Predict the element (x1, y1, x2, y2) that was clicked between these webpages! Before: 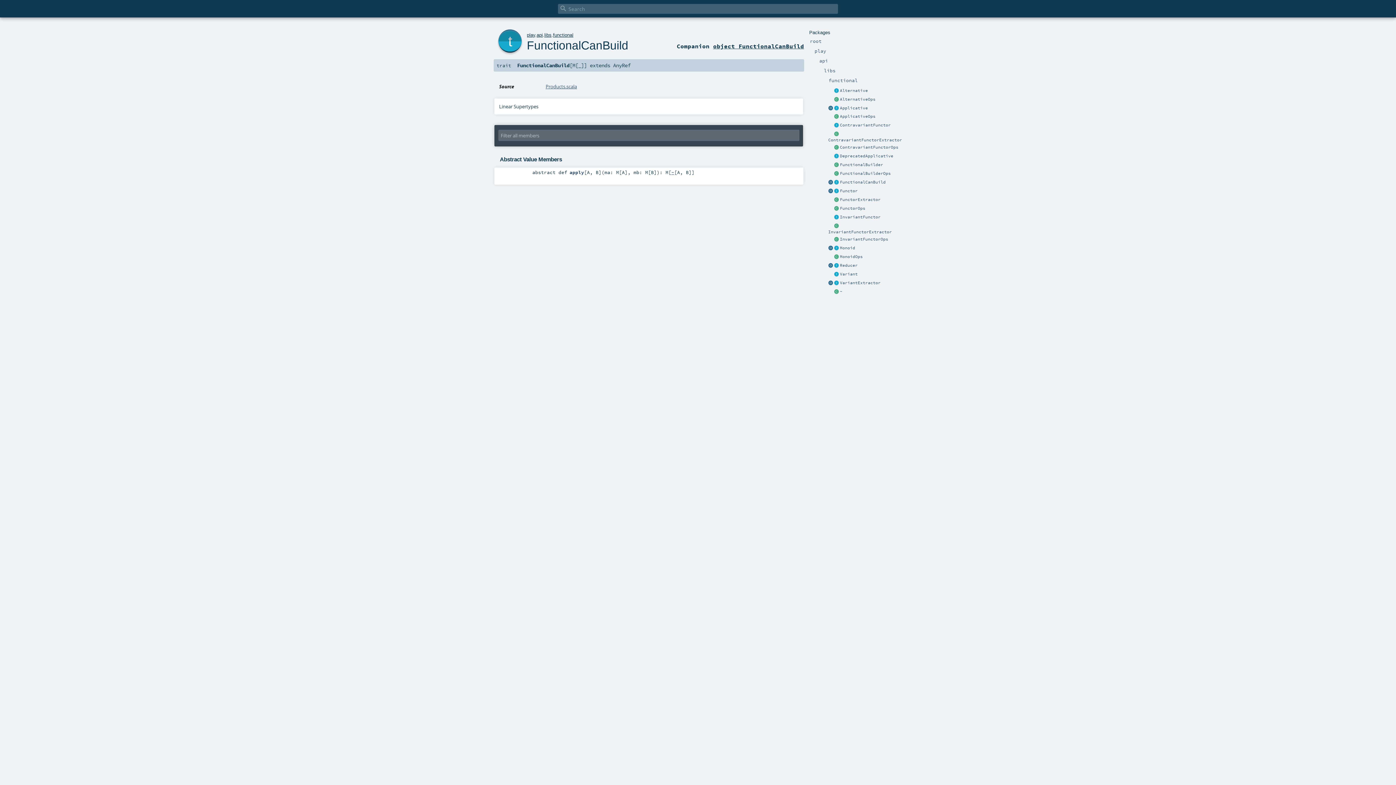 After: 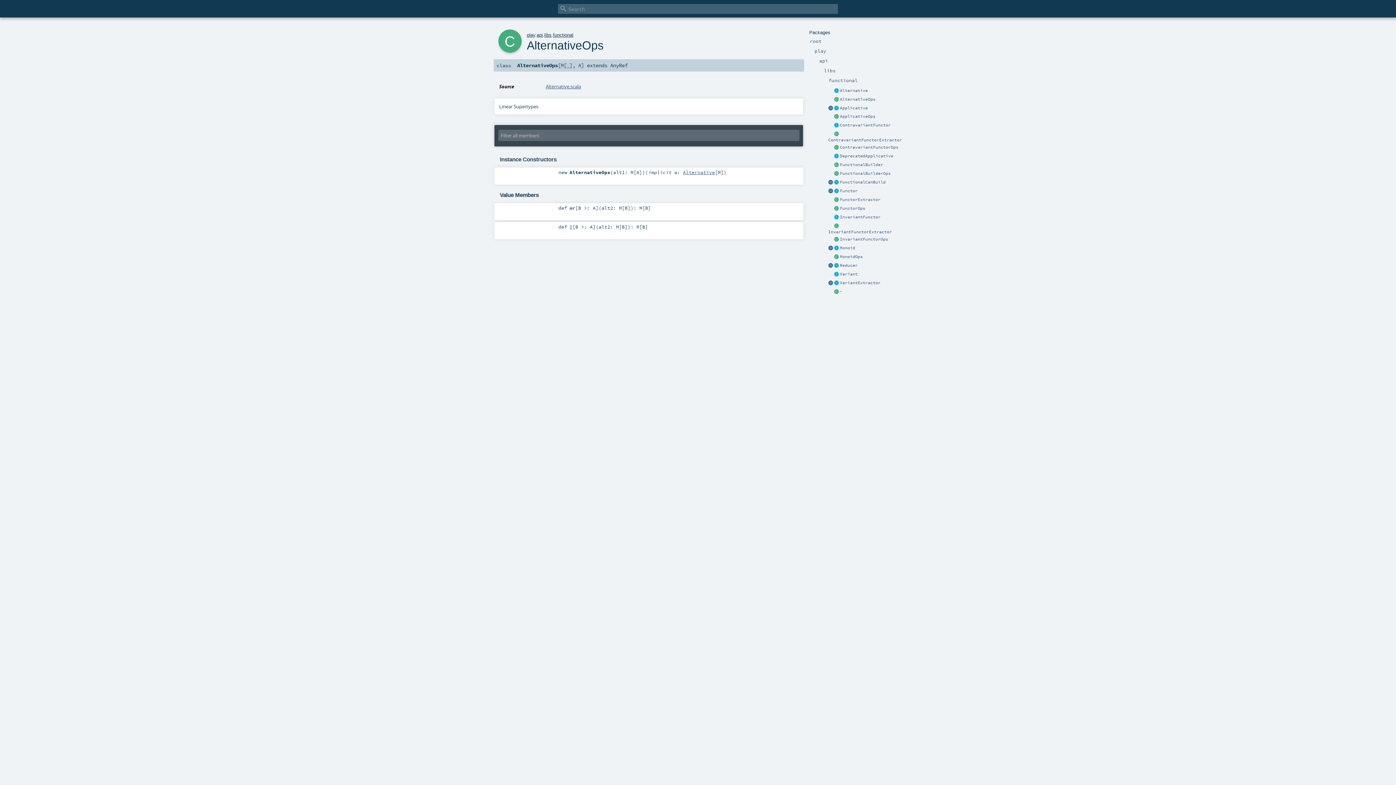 Action: bbox: (840, 96, 875, 101) label: AlternativeOps